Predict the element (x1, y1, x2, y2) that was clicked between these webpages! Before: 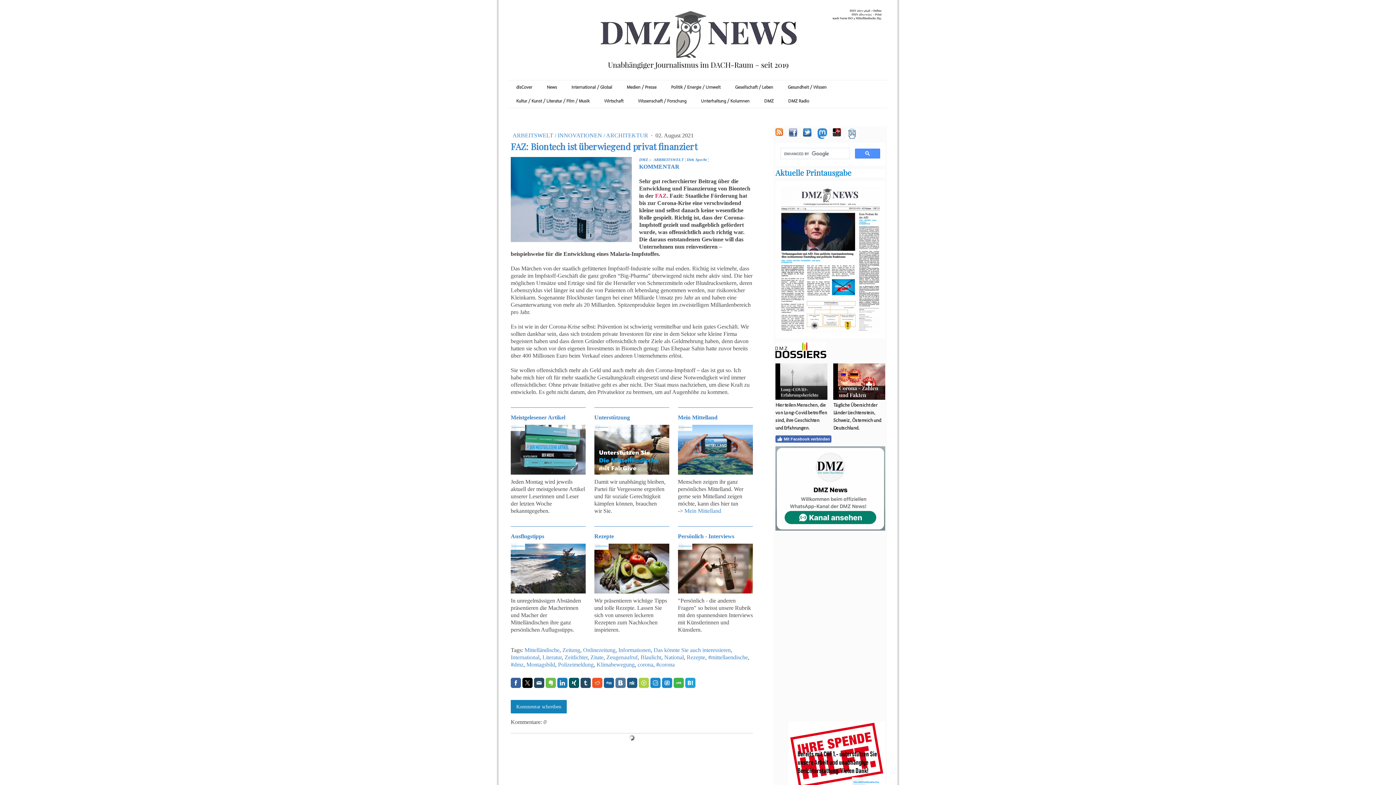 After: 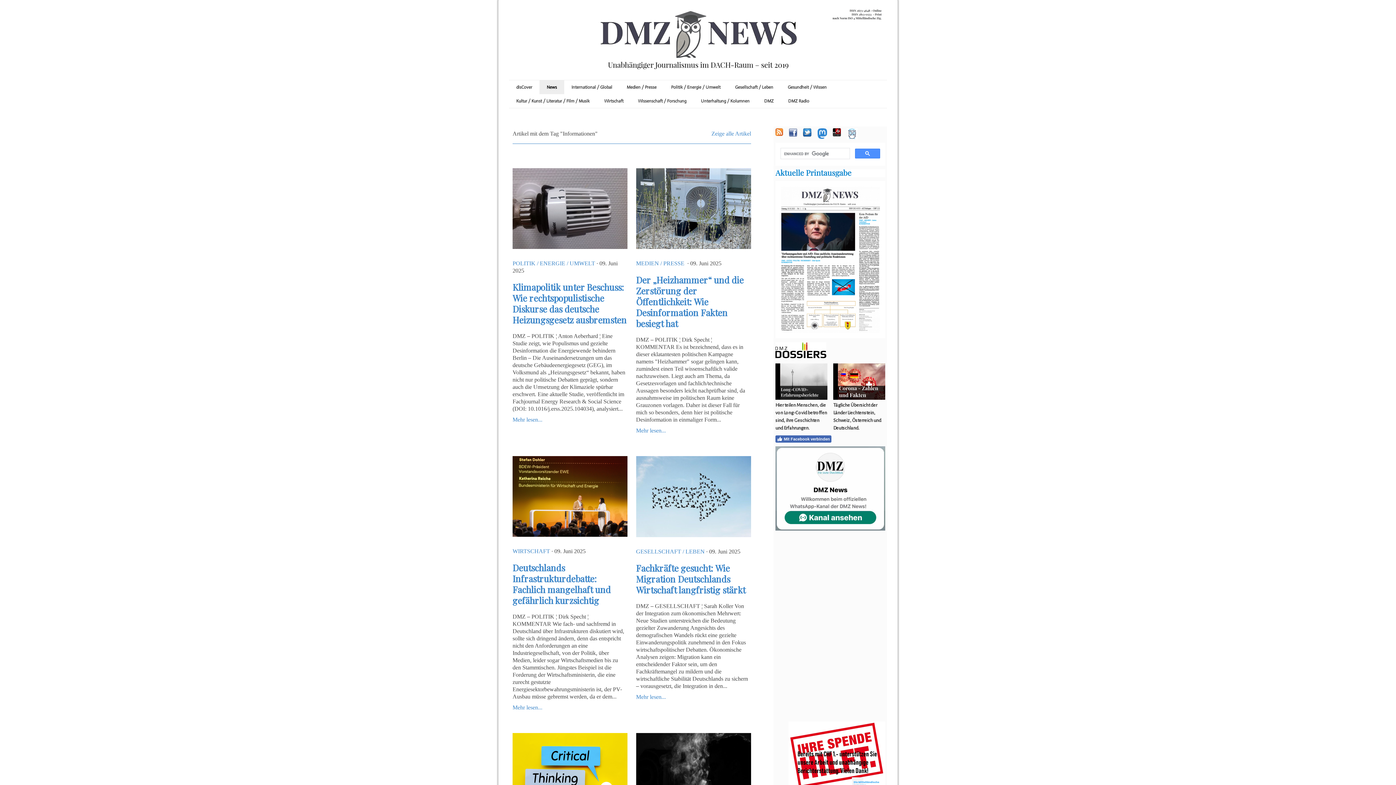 Action: bbox: (618, 647, 650, 653) label: Informationen